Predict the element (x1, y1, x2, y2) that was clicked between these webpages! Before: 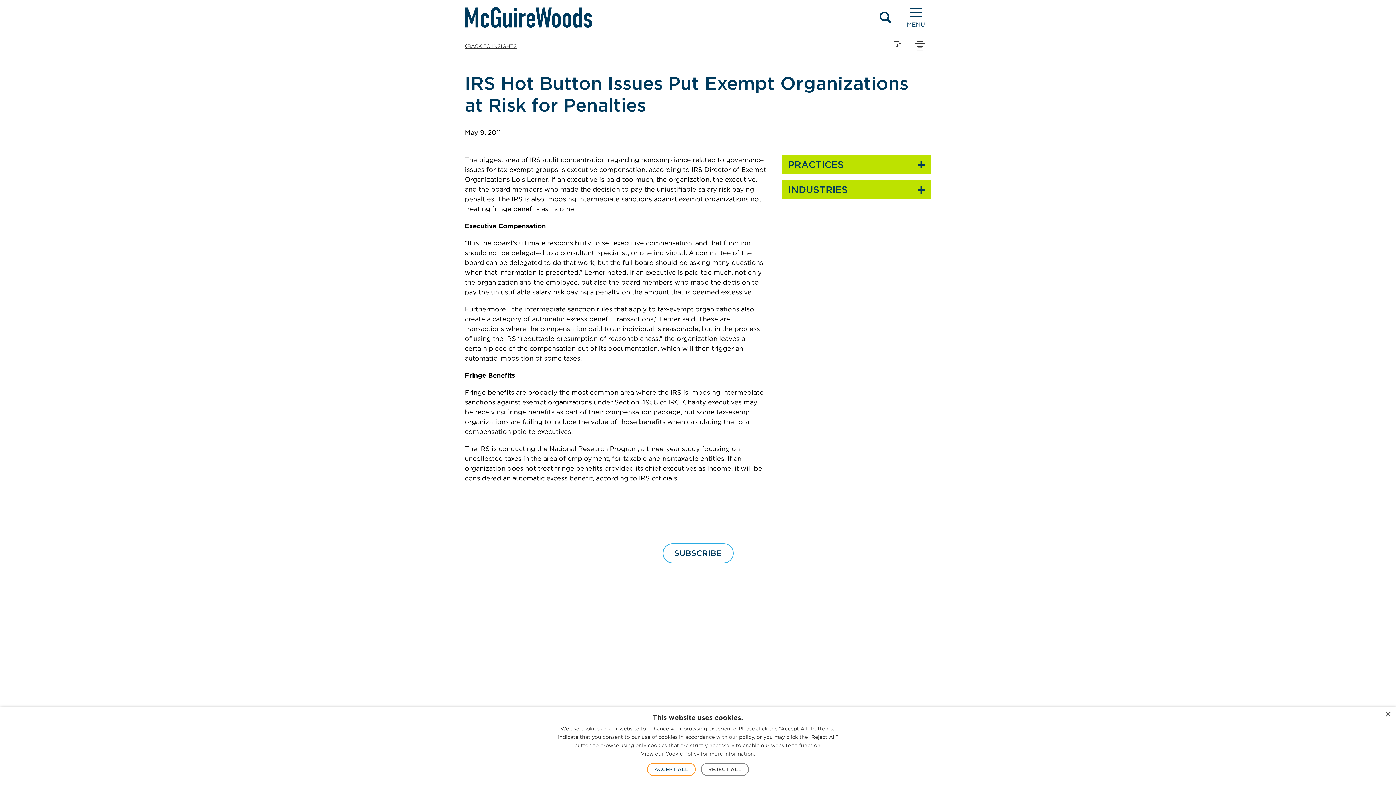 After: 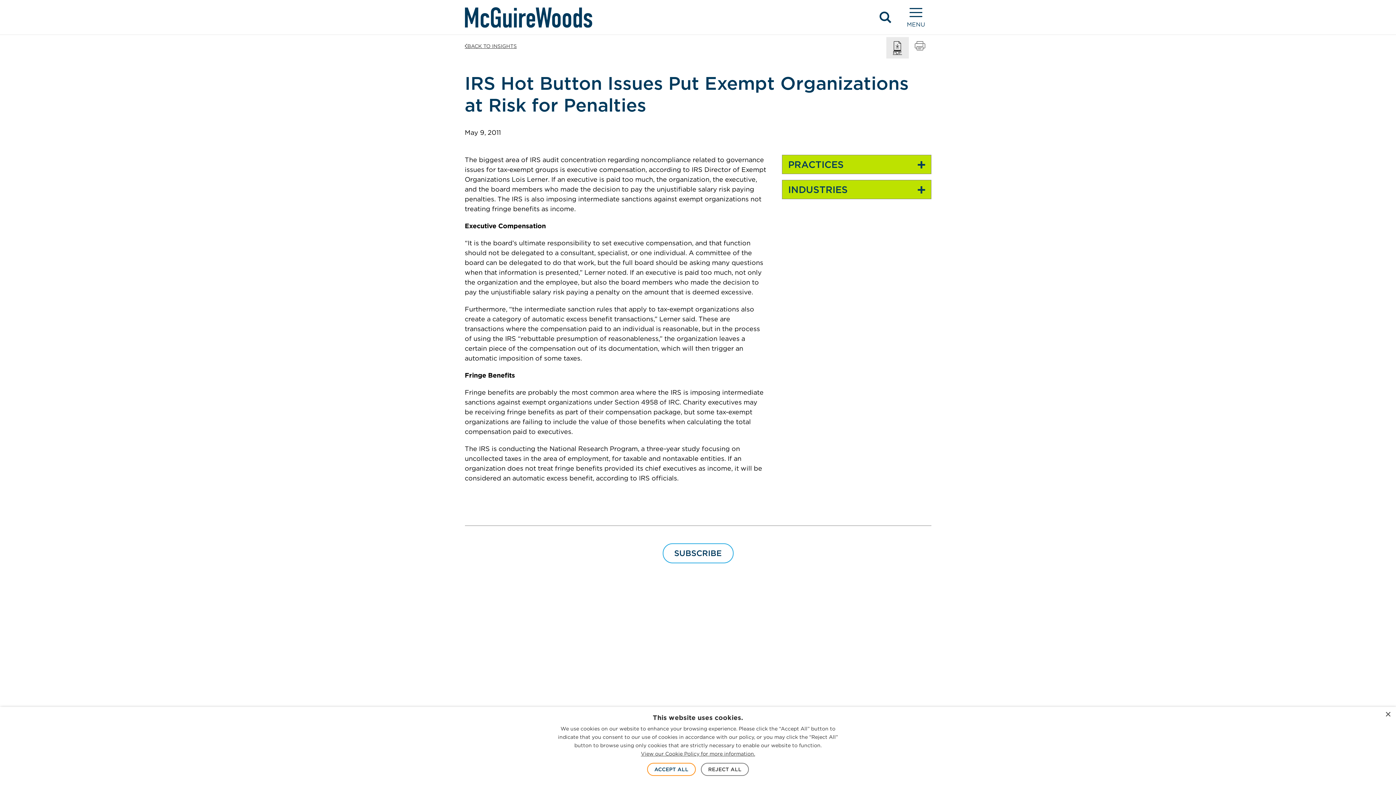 Action: label: Download PDF bbox: (886, 37, 908, 58)